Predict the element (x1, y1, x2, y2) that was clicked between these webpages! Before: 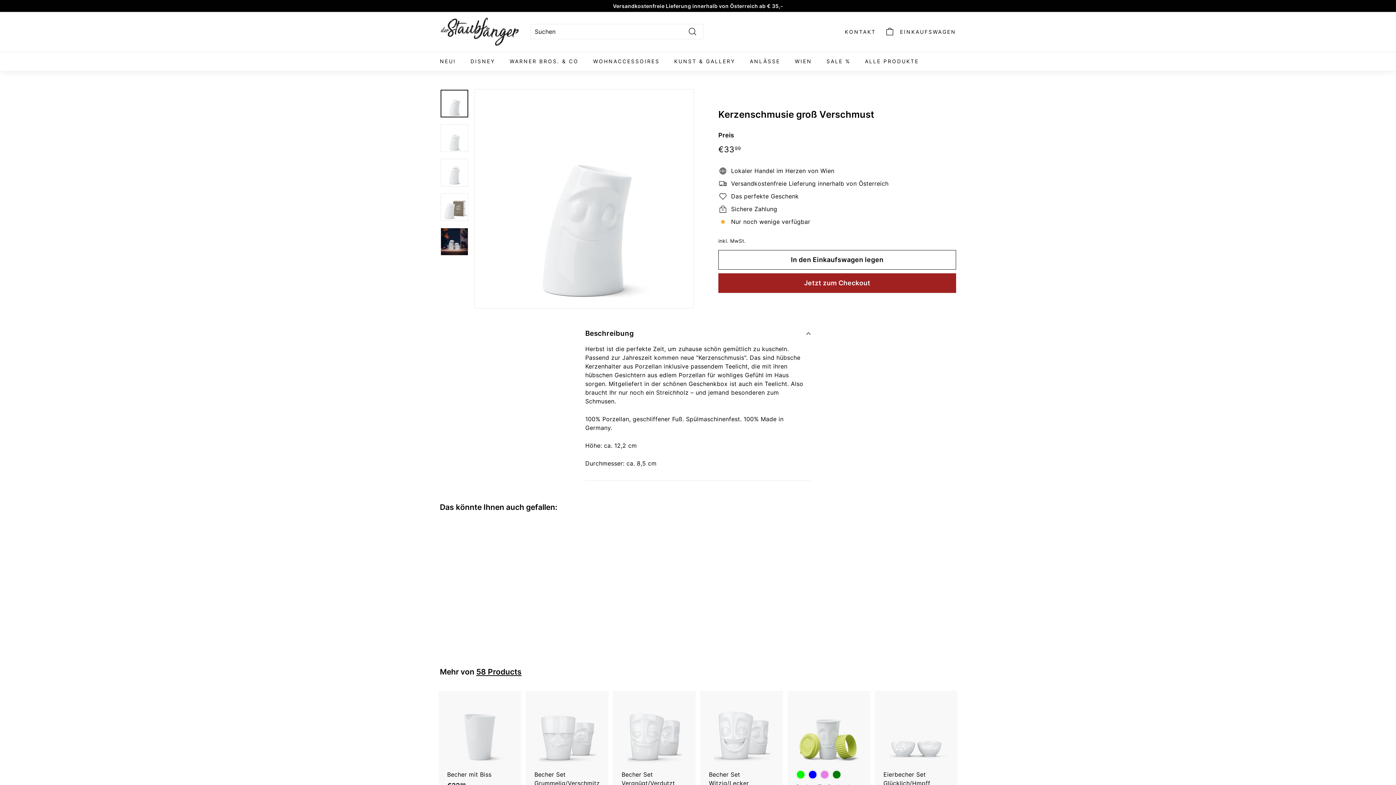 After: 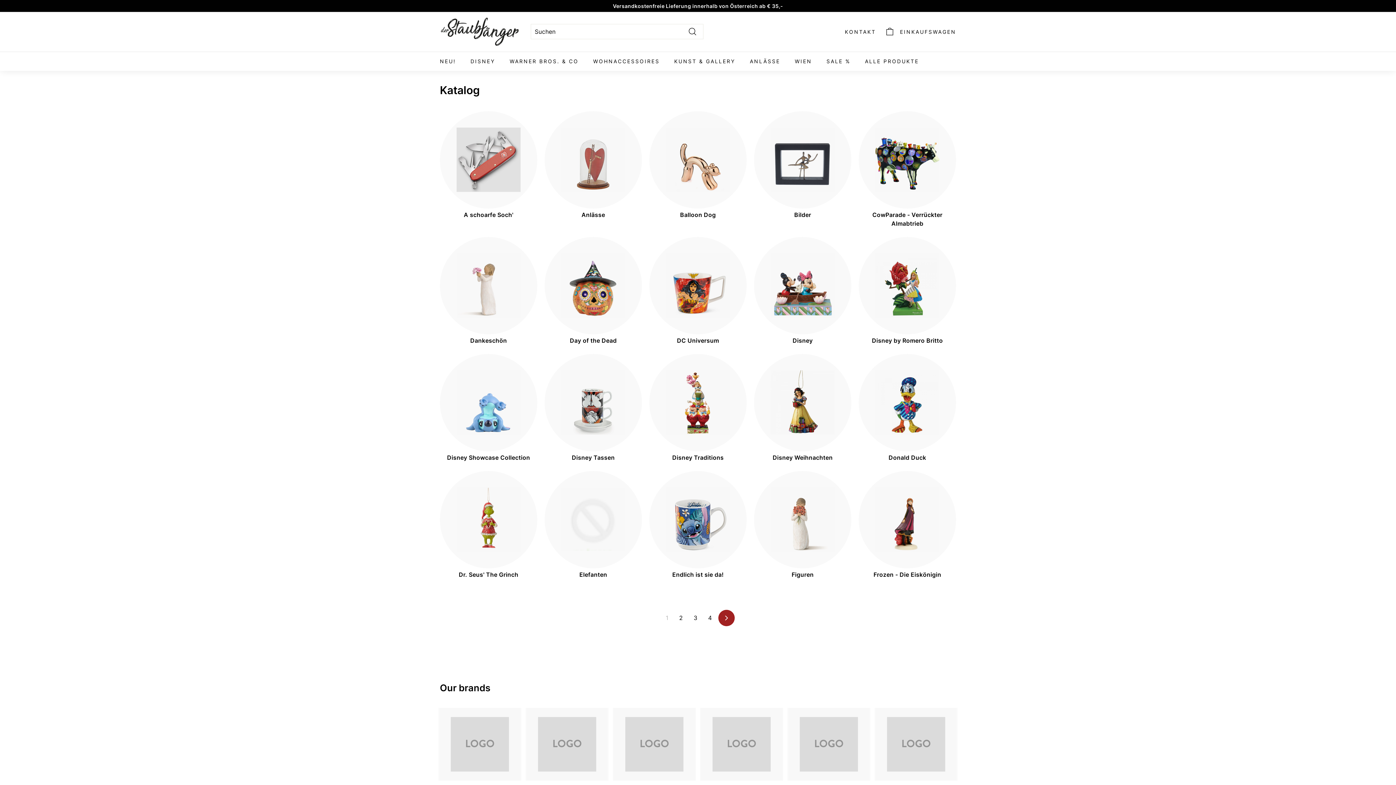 Action: bbox: (857, 51, 926, 70) label: ALLE PRODUKTE